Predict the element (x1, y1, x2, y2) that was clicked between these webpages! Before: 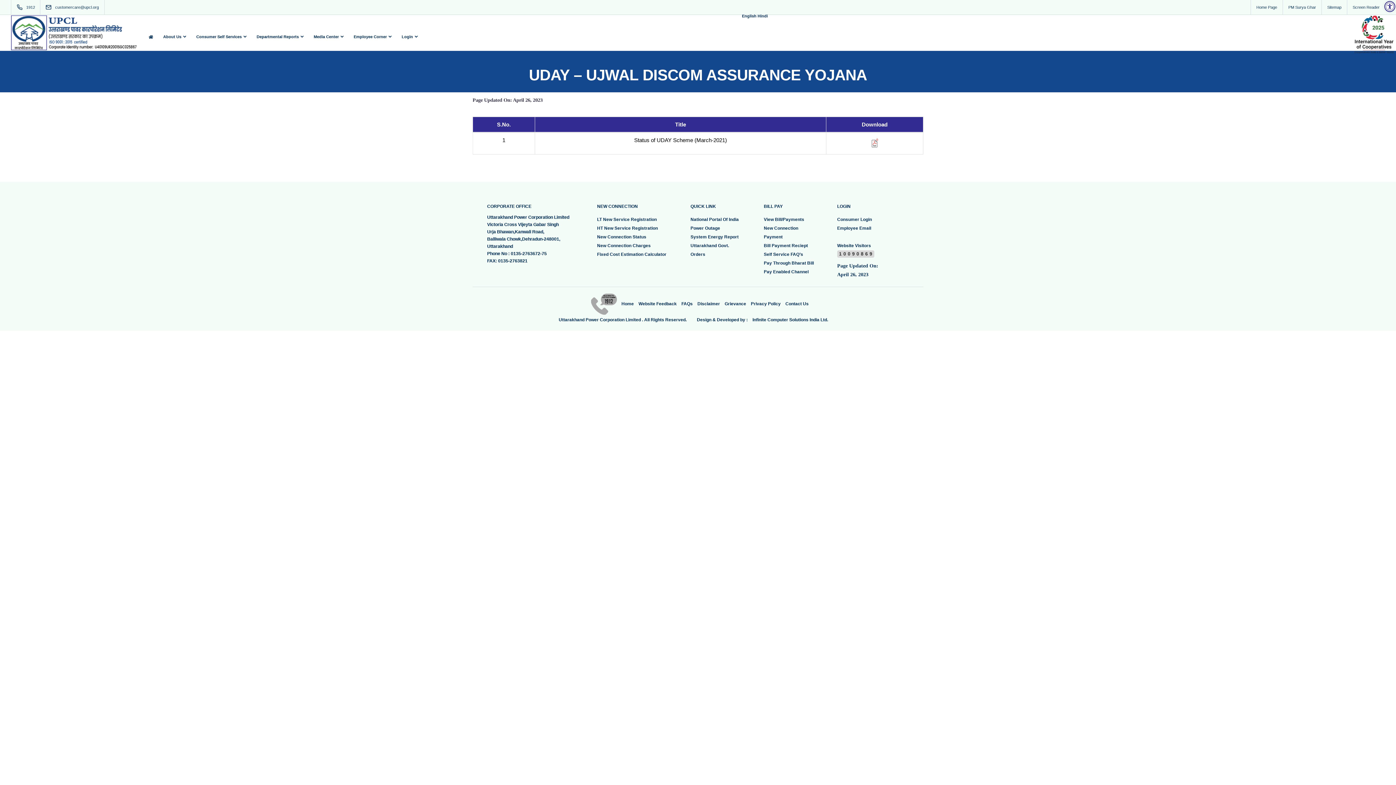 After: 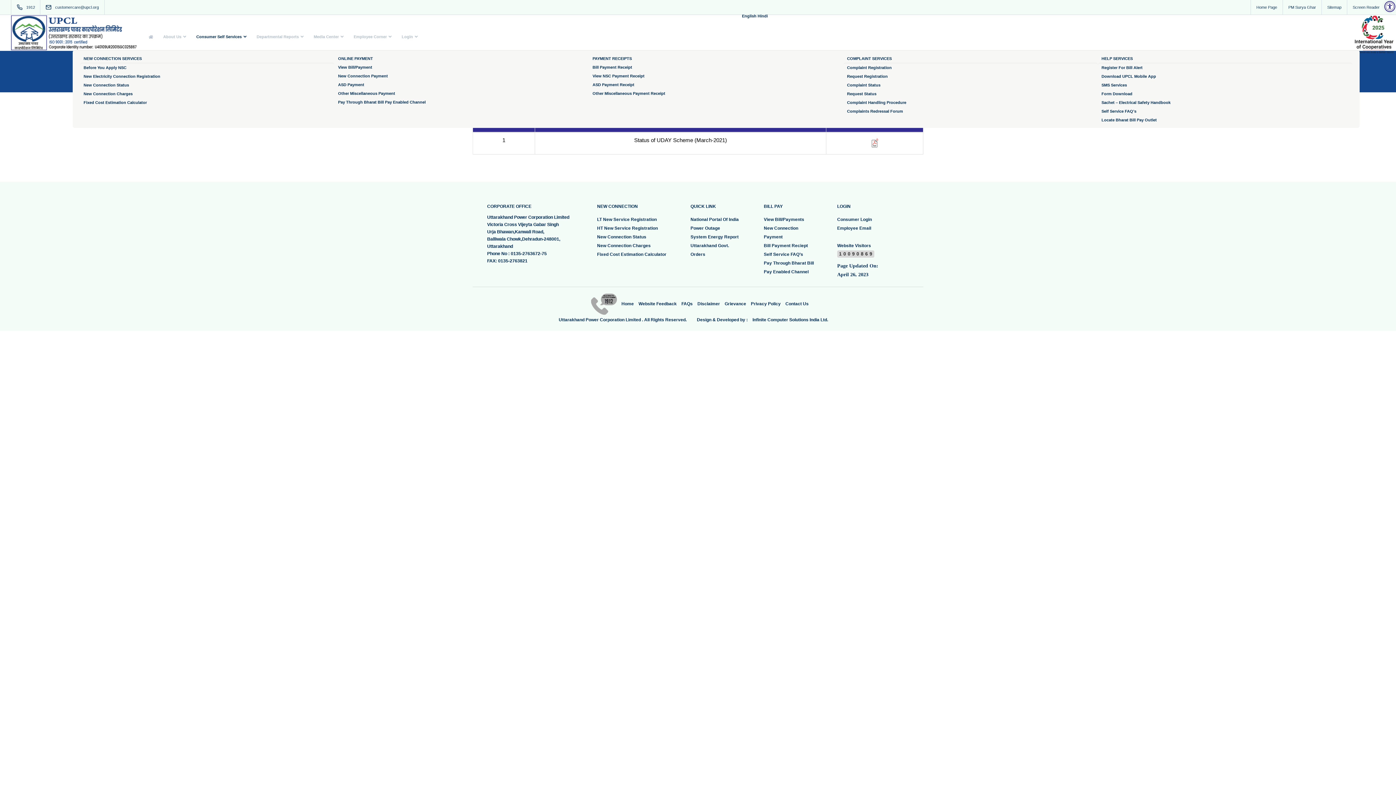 Action: bbox: (191, 23, 251, 50) label: Consumer Self Services